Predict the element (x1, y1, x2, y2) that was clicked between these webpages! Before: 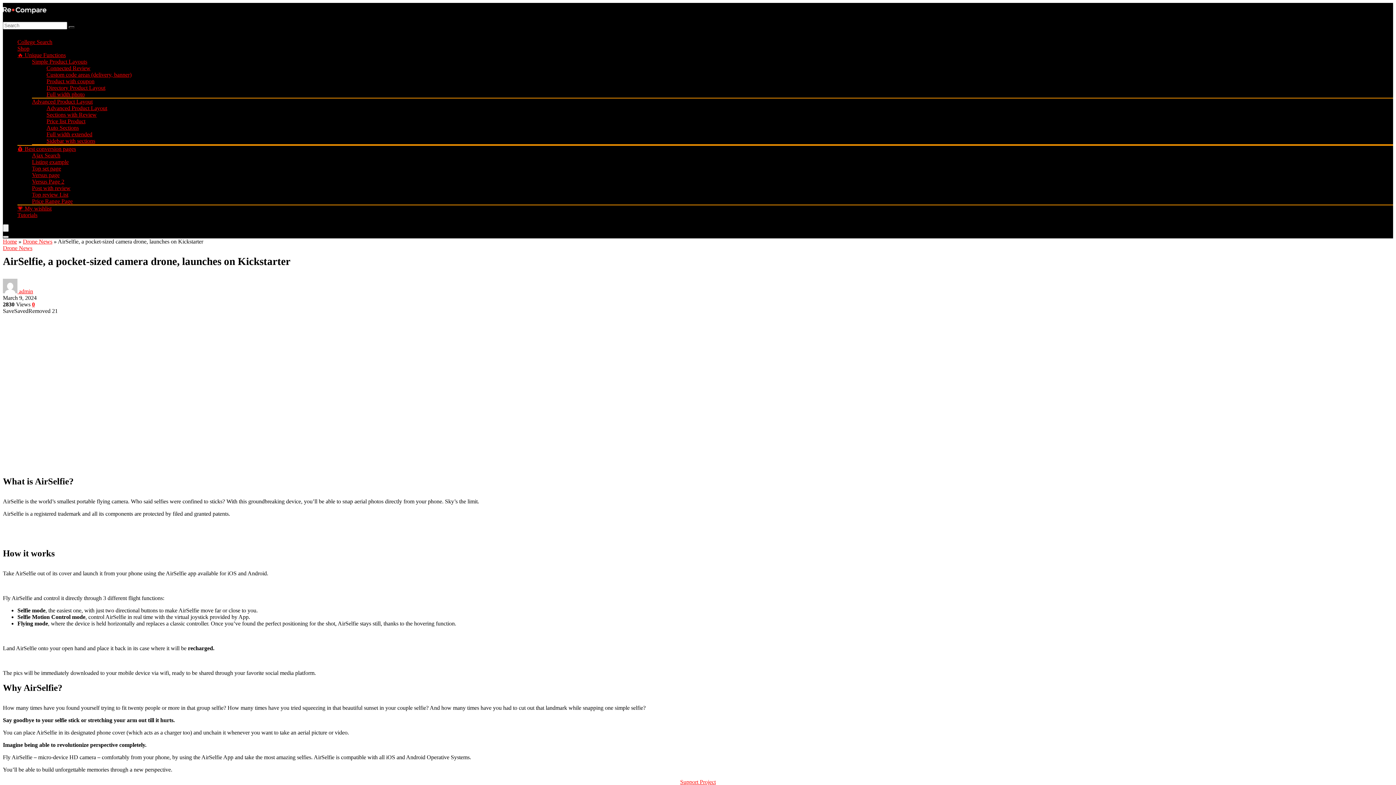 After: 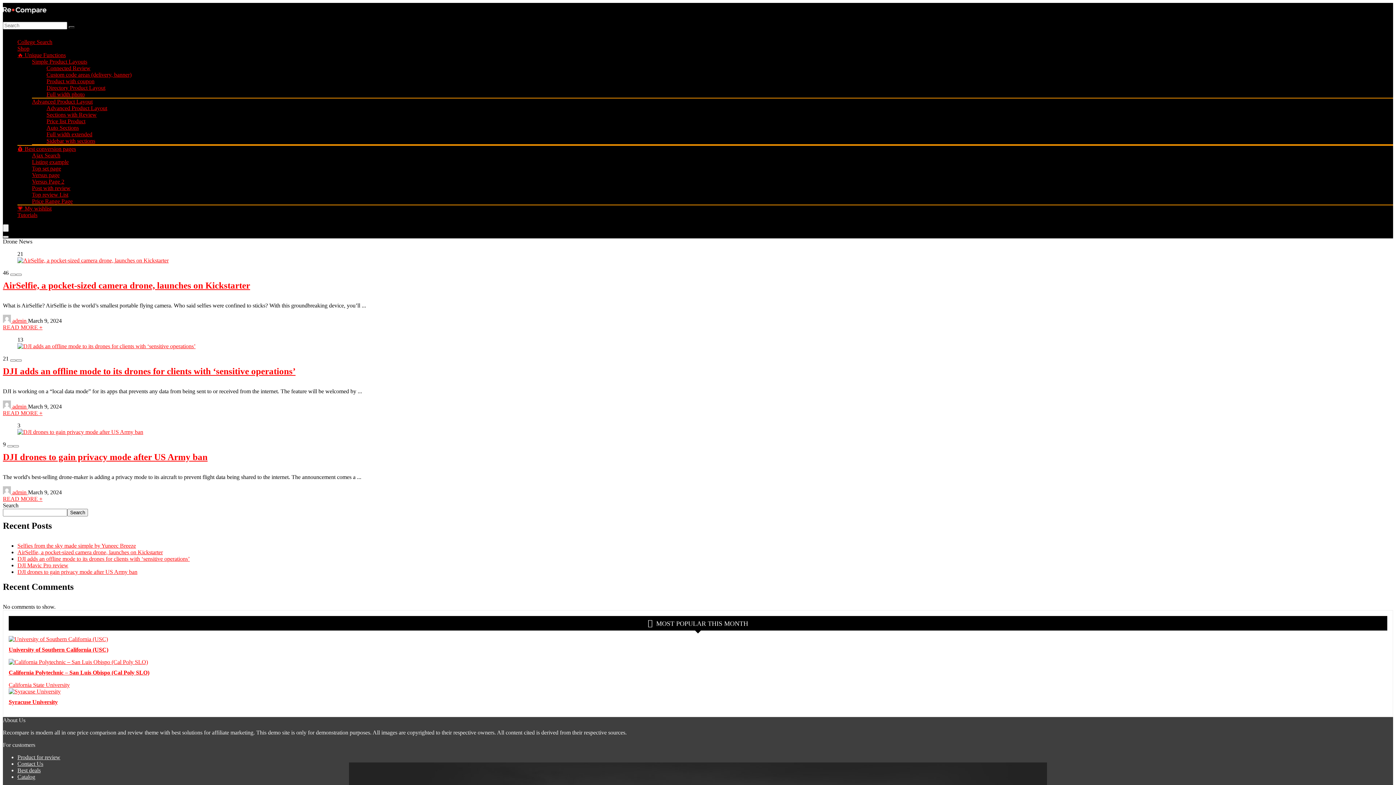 Action: label: Drone News bbox: (22, 238, 52, 244)